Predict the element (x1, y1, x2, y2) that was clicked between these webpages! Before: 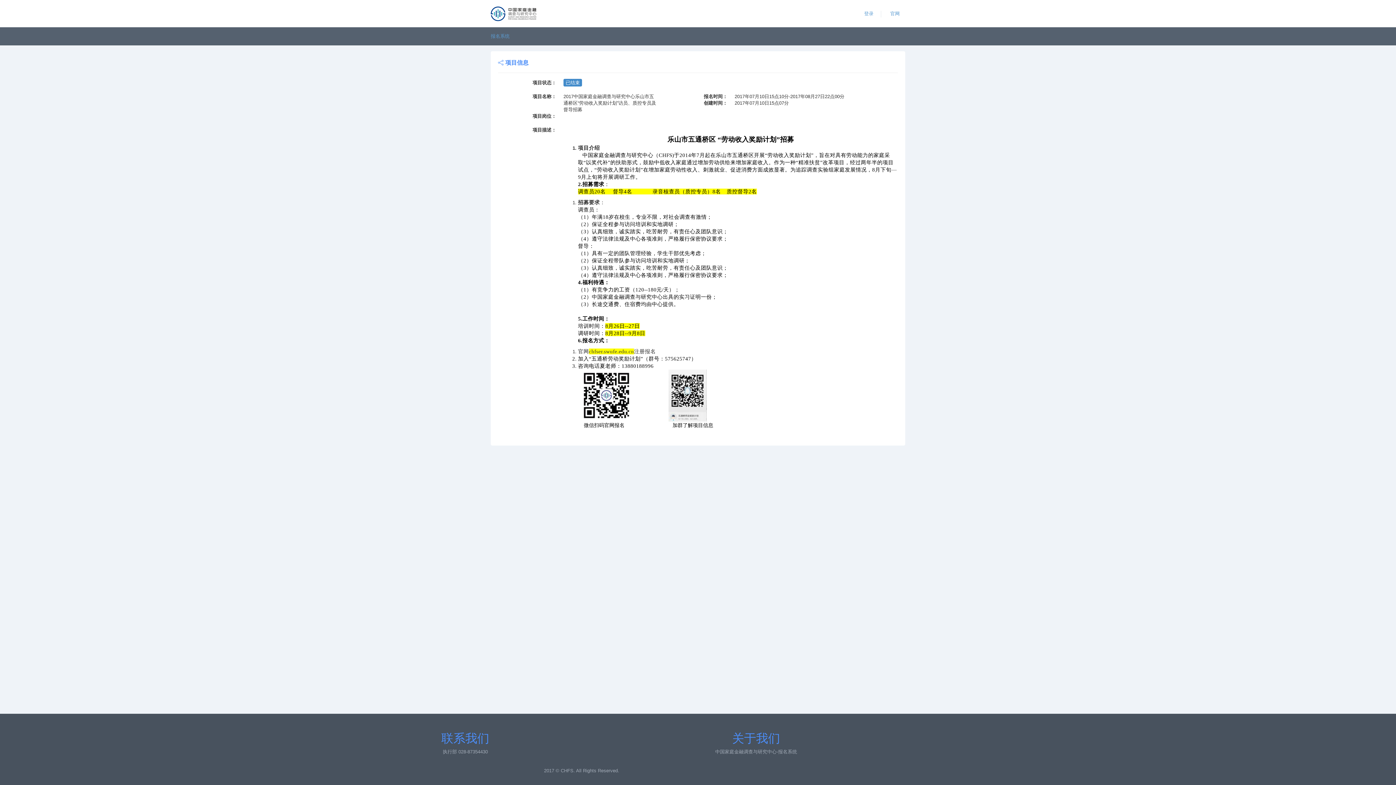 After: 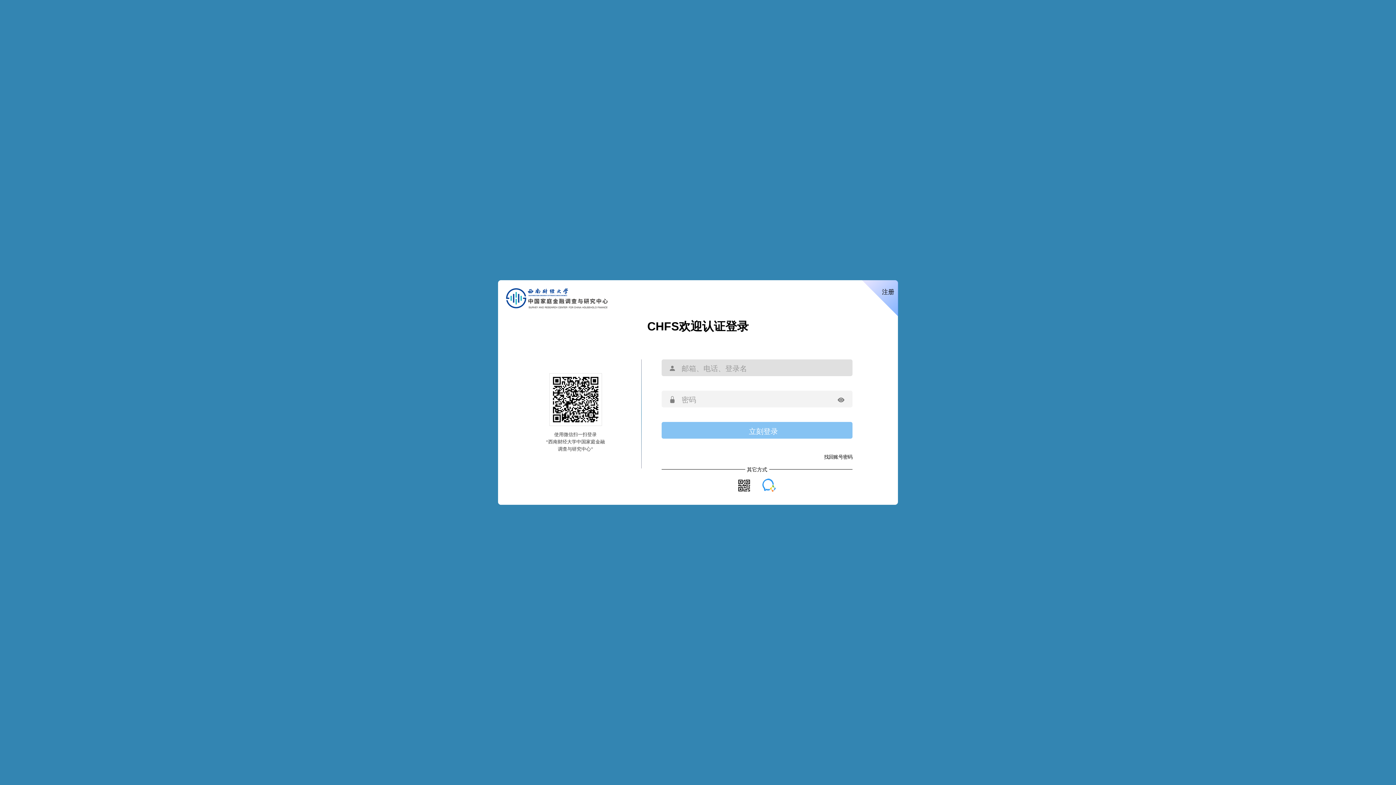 Action: bbox: (858, 4, 879, 22) label: 登录